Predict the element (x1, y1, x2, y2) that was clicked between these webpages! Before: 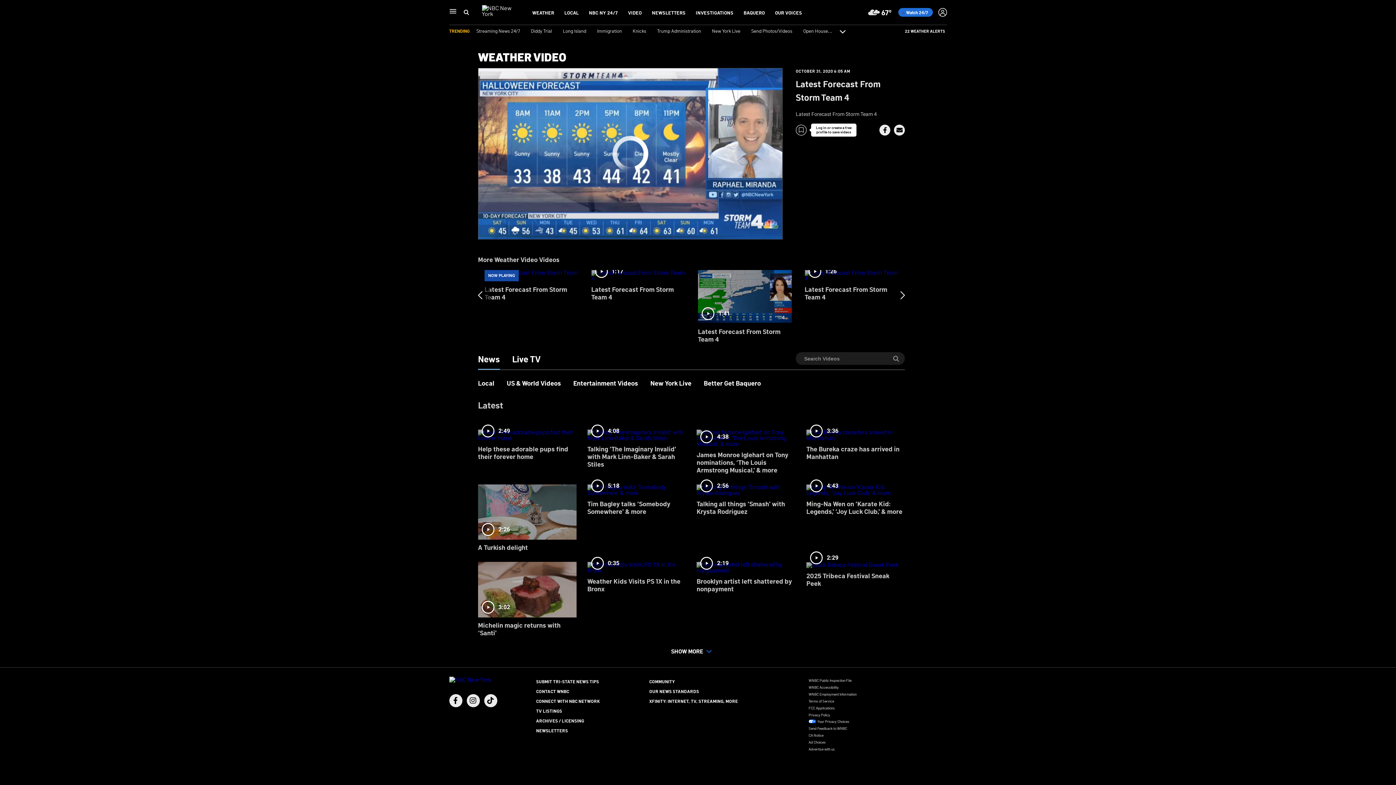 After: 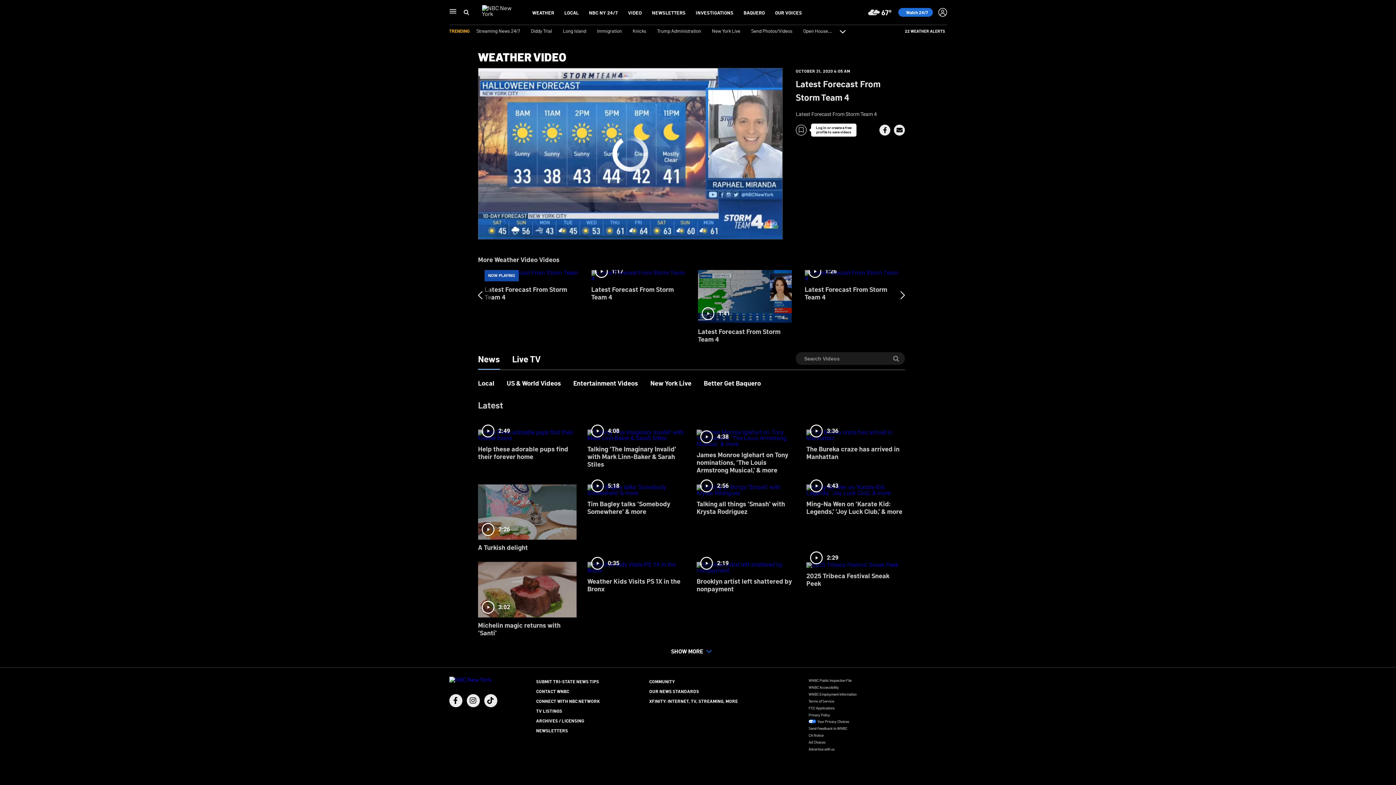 Action: label: Share Button bbox: (894, 124, 905, 135)